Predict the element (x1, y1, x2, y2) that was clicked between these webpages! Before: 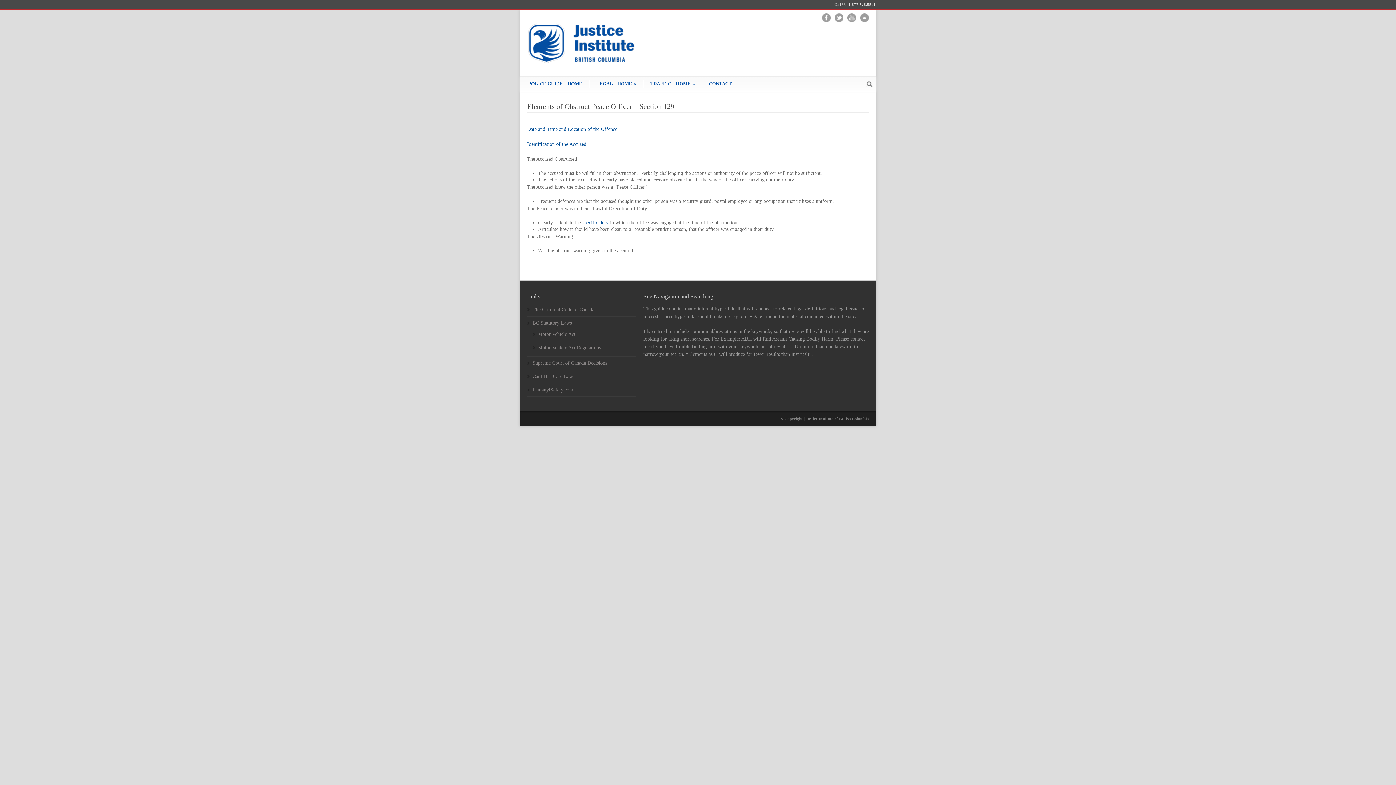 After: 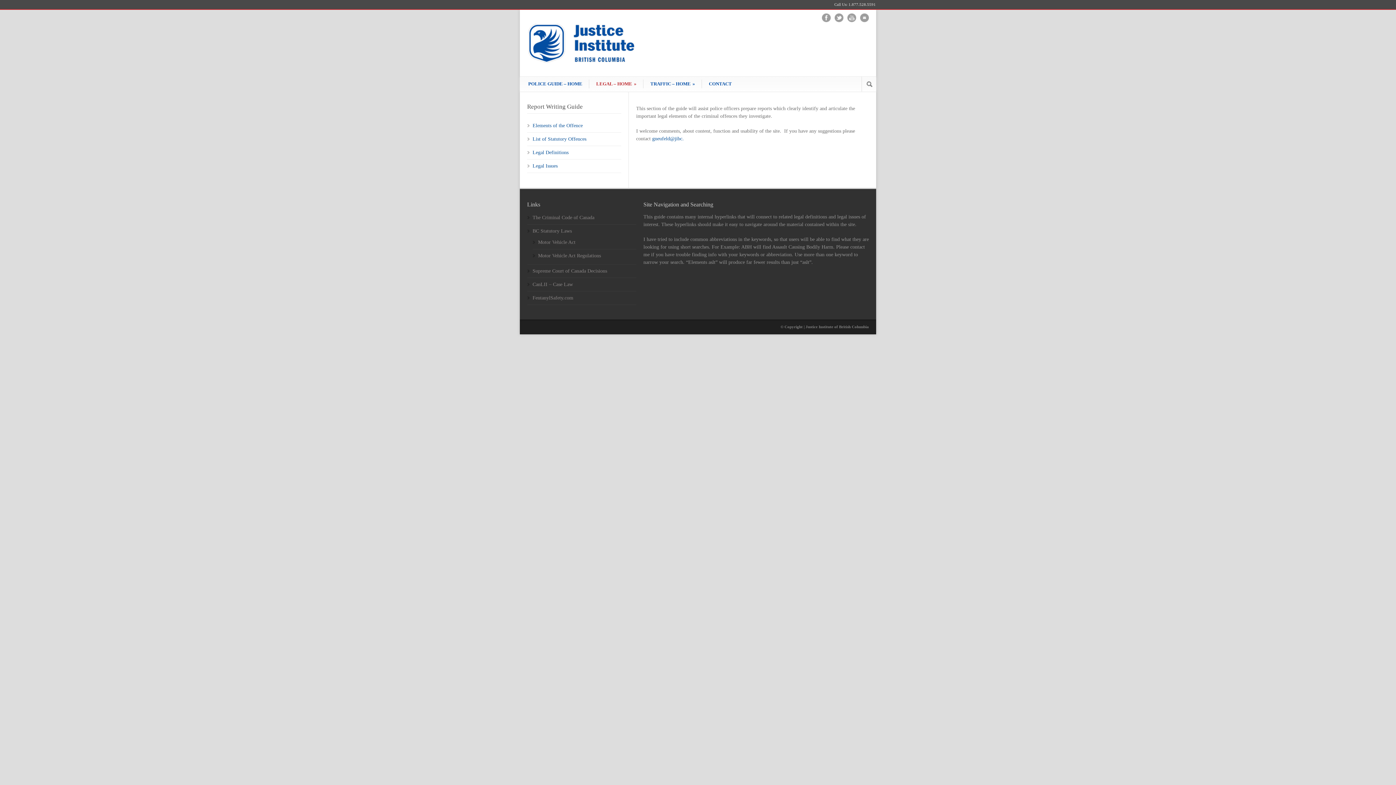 Action: label: LEGAL – HOME » bbox: (589, 79, 643, 88)